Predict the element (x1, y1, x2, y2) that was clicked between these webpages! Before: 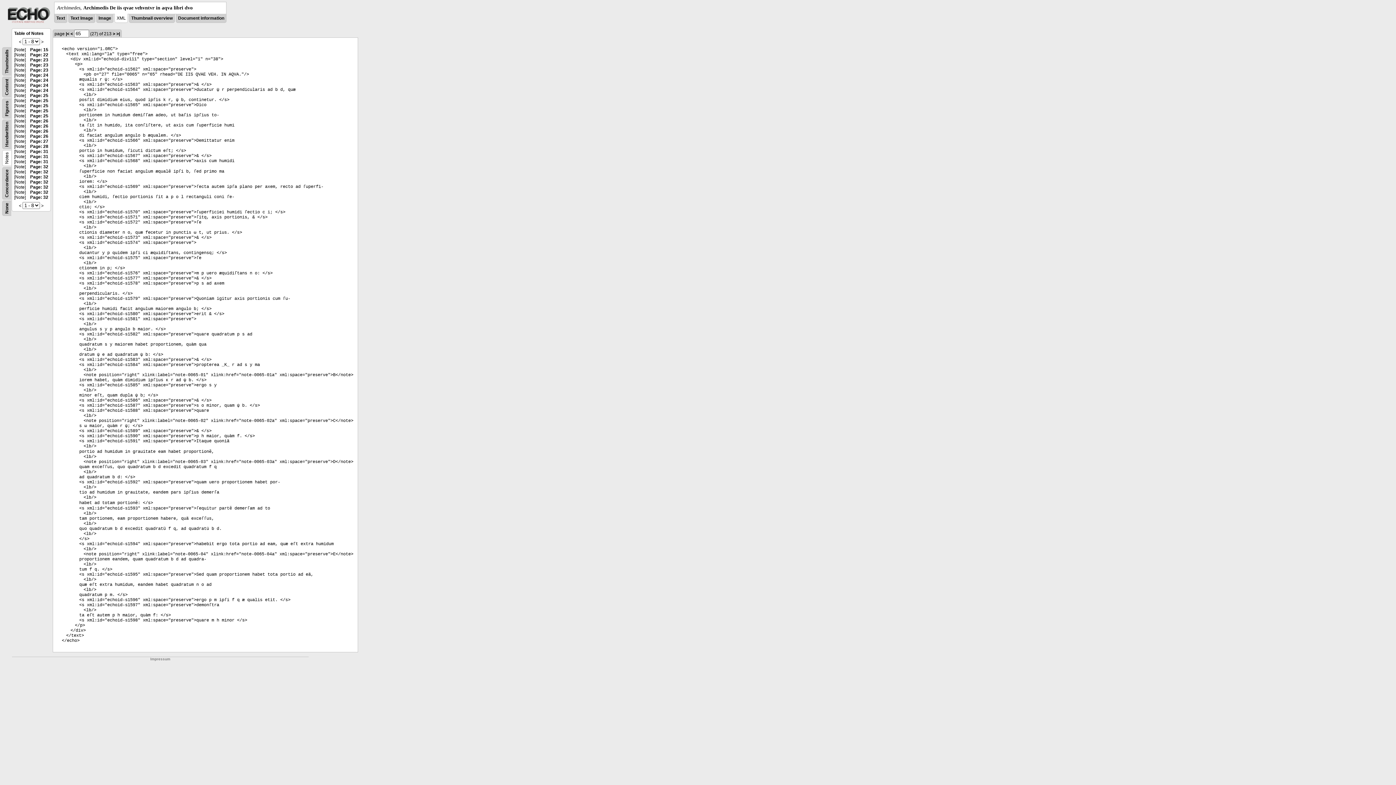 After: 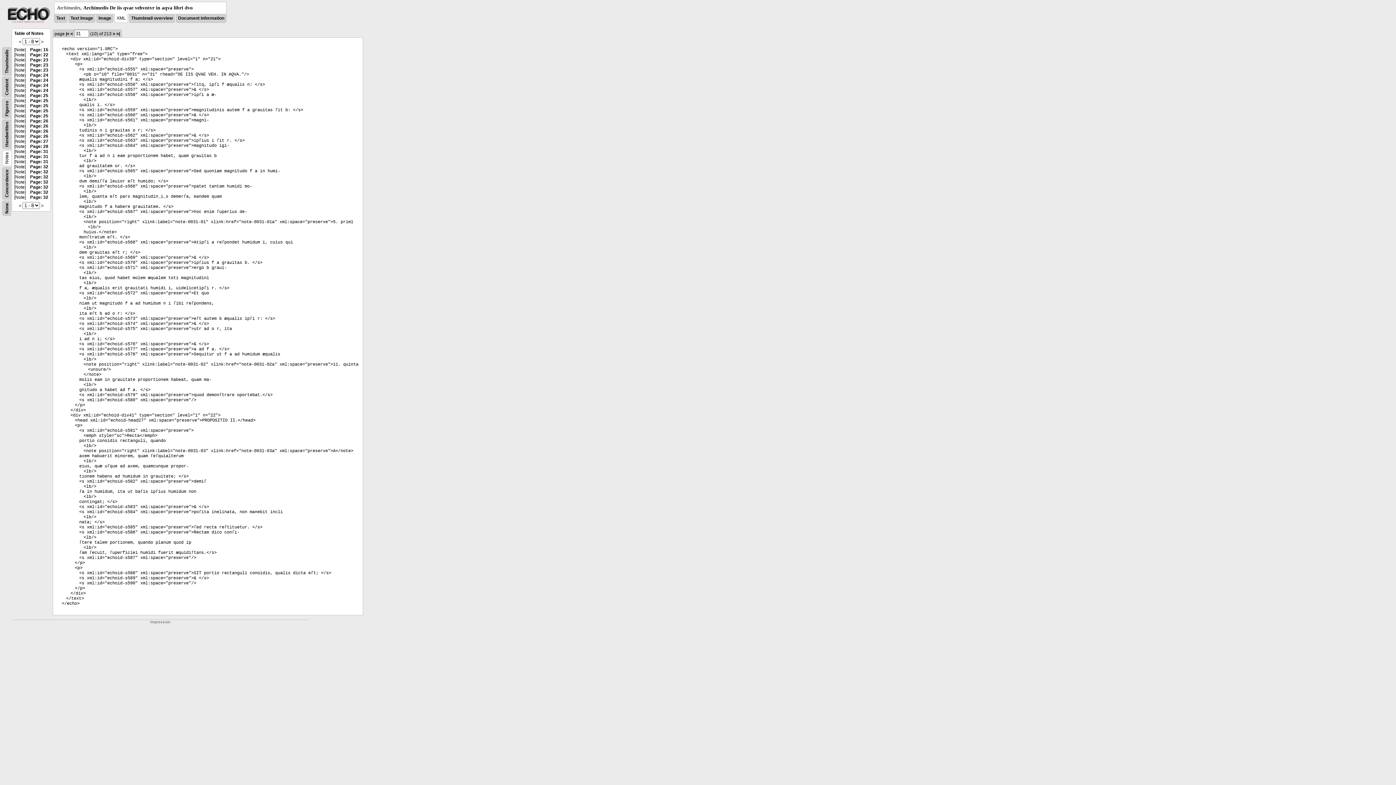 Action: label: Page: 31 bbox: (30, 154, 48, 159)